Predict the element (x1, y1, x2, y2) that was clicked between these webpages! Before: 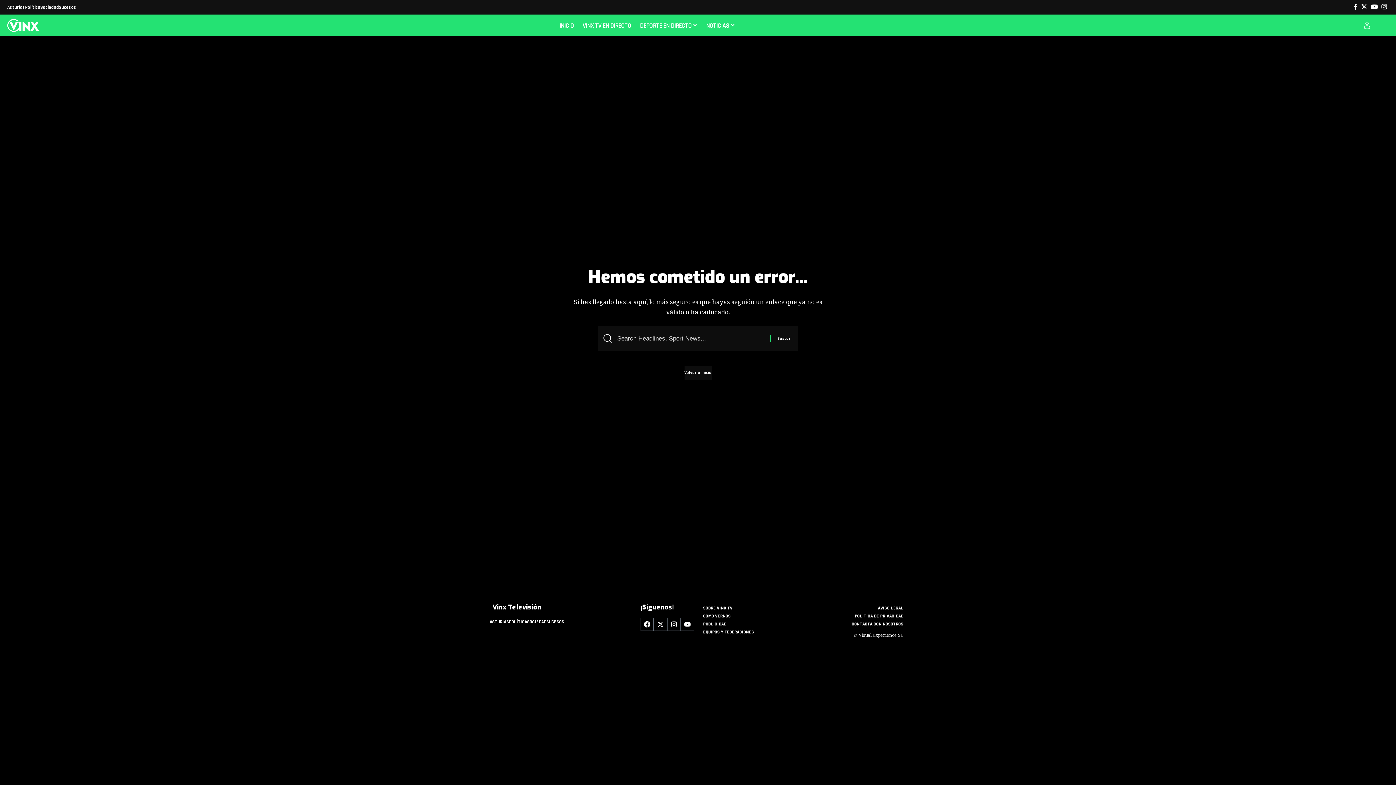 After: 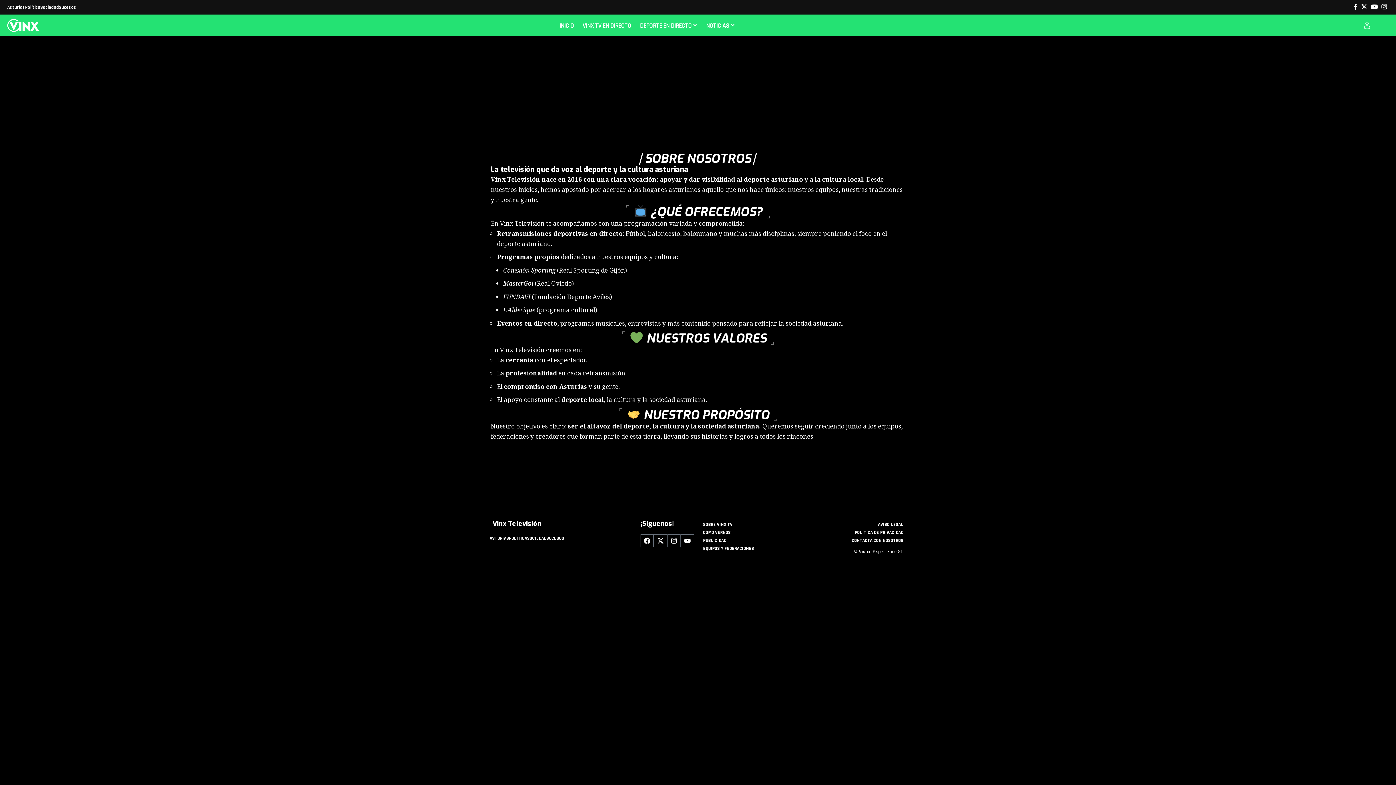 Action: bbox: (703, 604, 795, 612) label: SOBRE VINX TV